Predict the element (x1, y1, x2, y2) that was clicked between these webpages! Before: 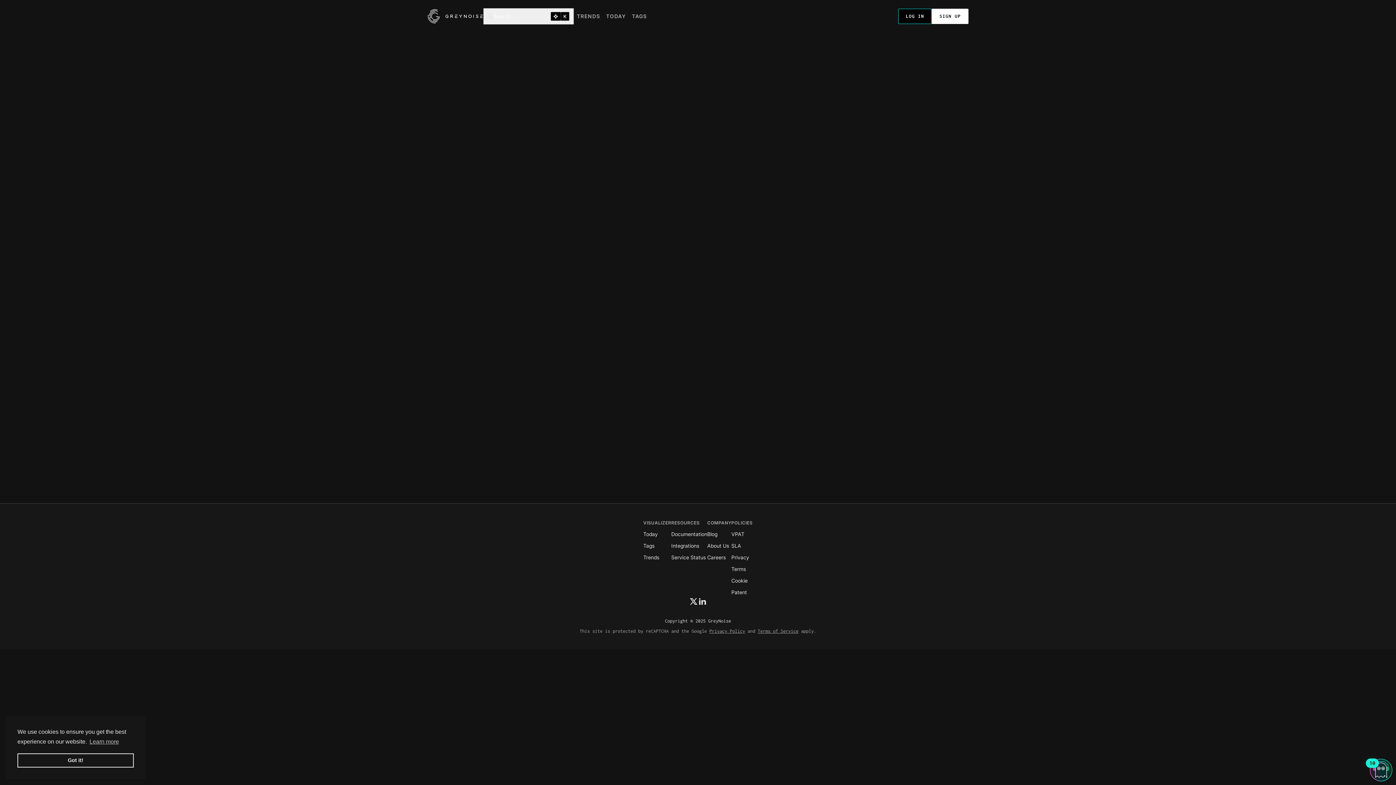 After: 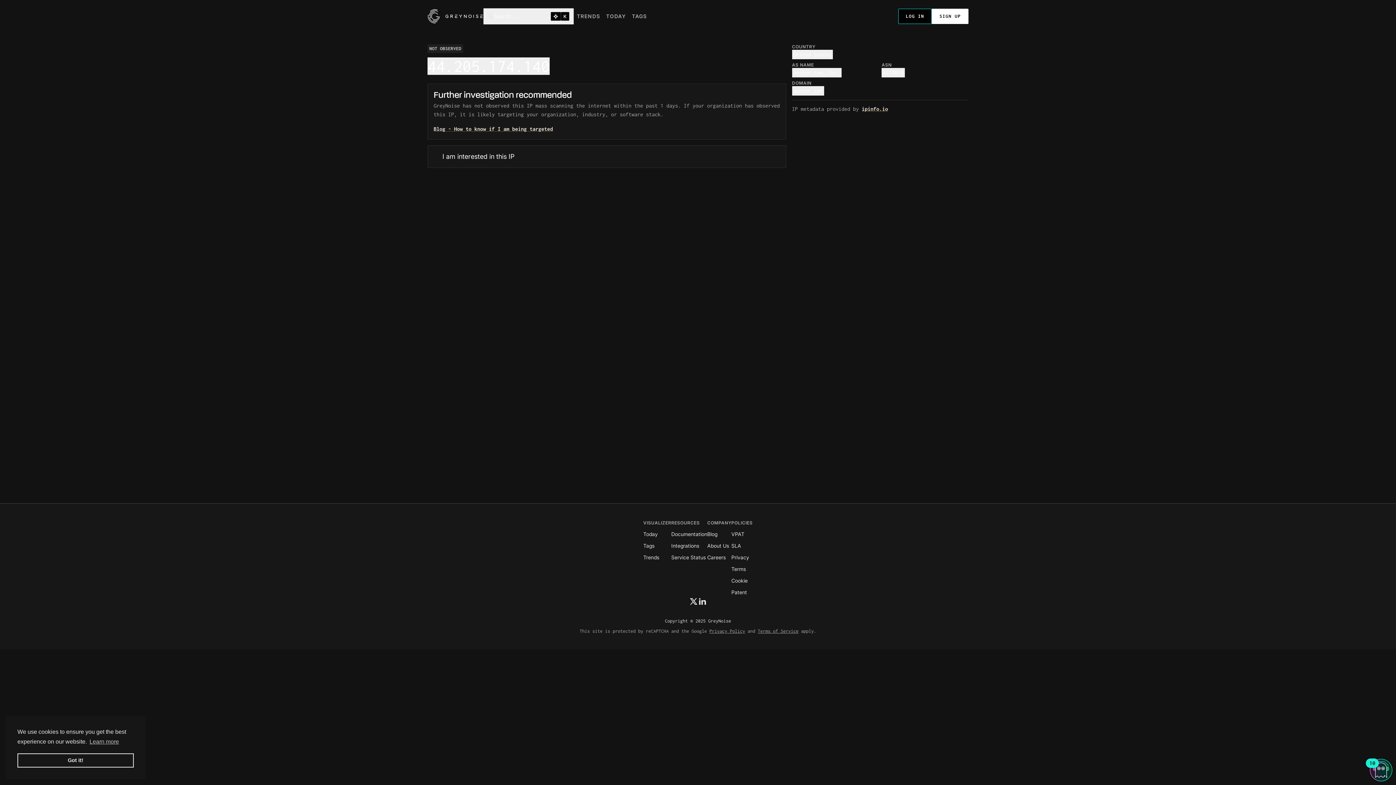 Action: bbox: (671, 554, 705, 560) label: Service Status